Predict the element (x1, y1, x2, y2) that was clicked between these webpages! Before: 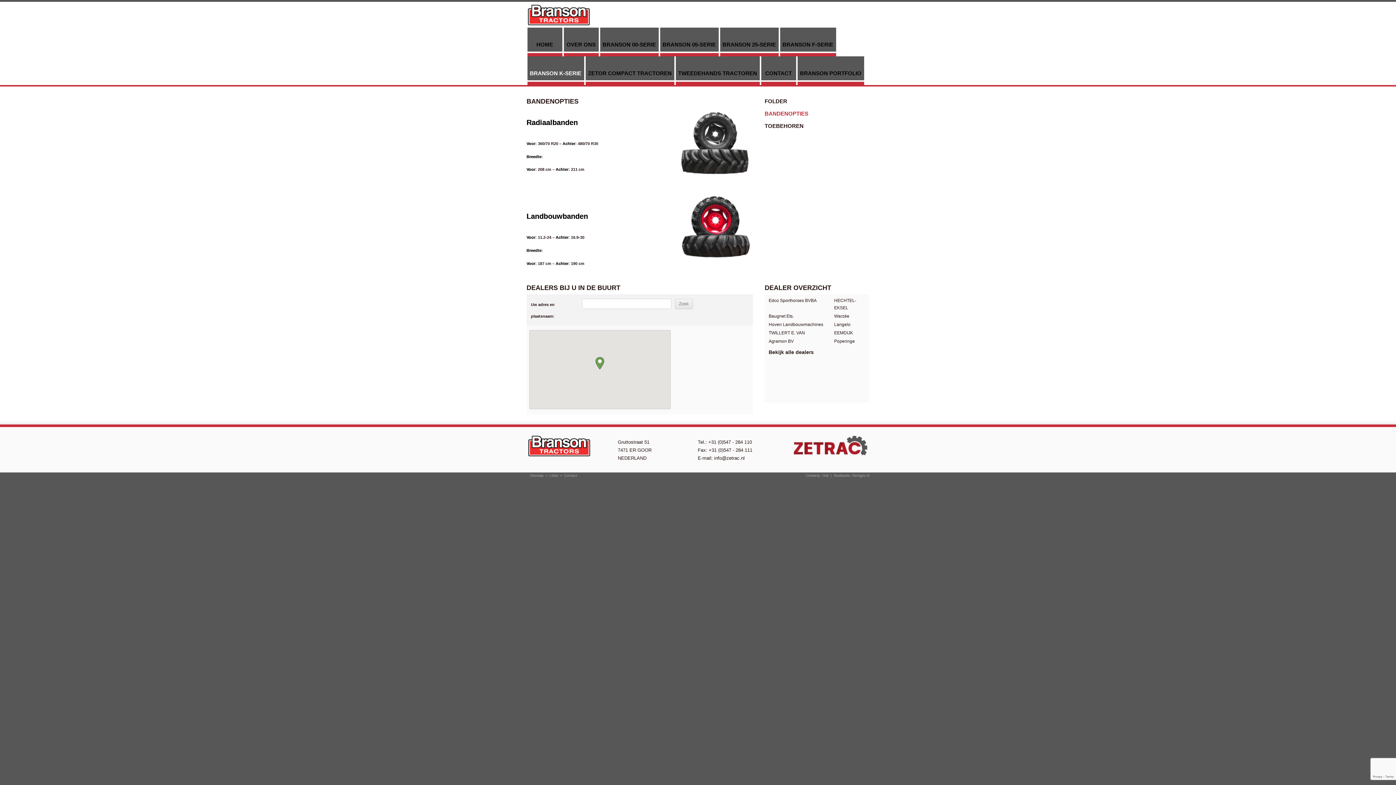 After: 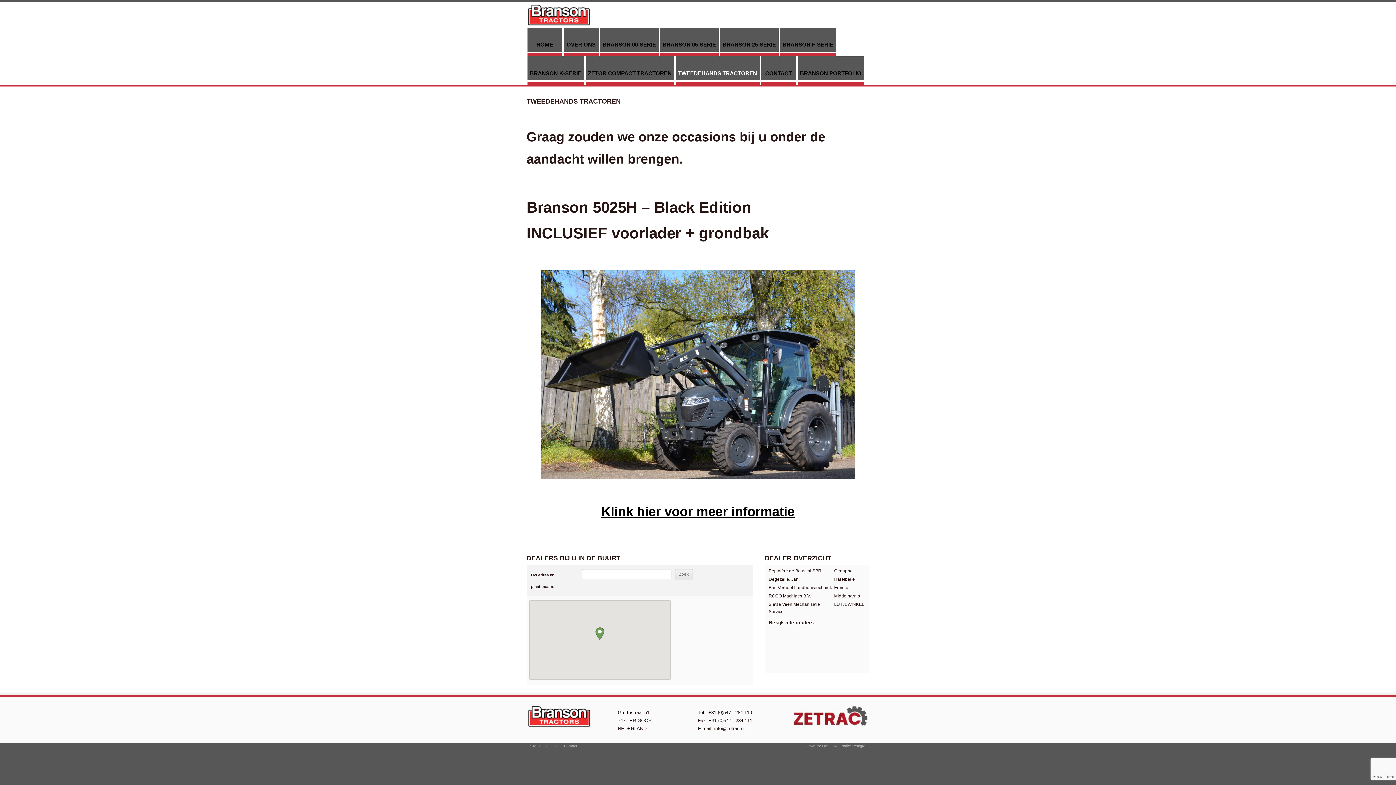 Action: label: TWEEDEHANDS TRACTOREN bbox: (675, 56, 759, 81)